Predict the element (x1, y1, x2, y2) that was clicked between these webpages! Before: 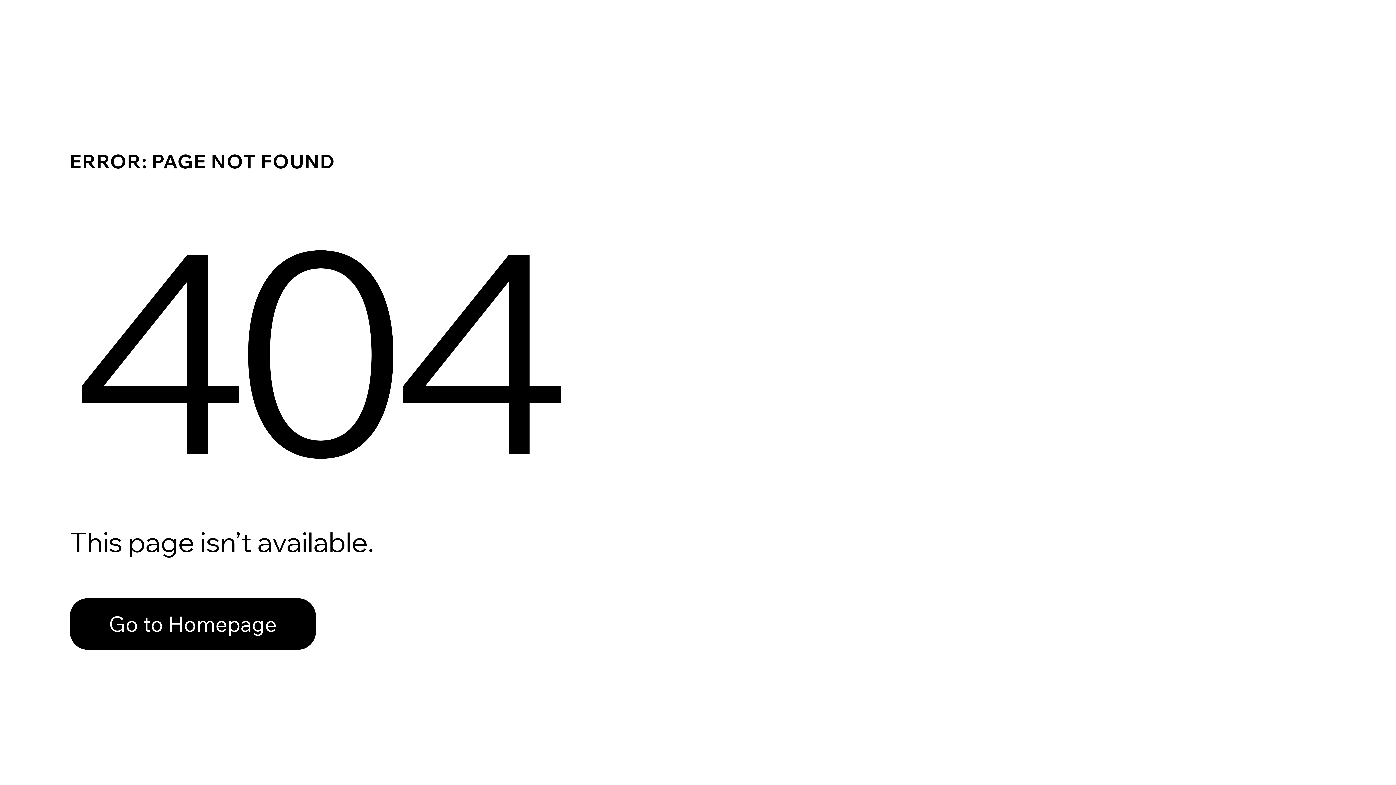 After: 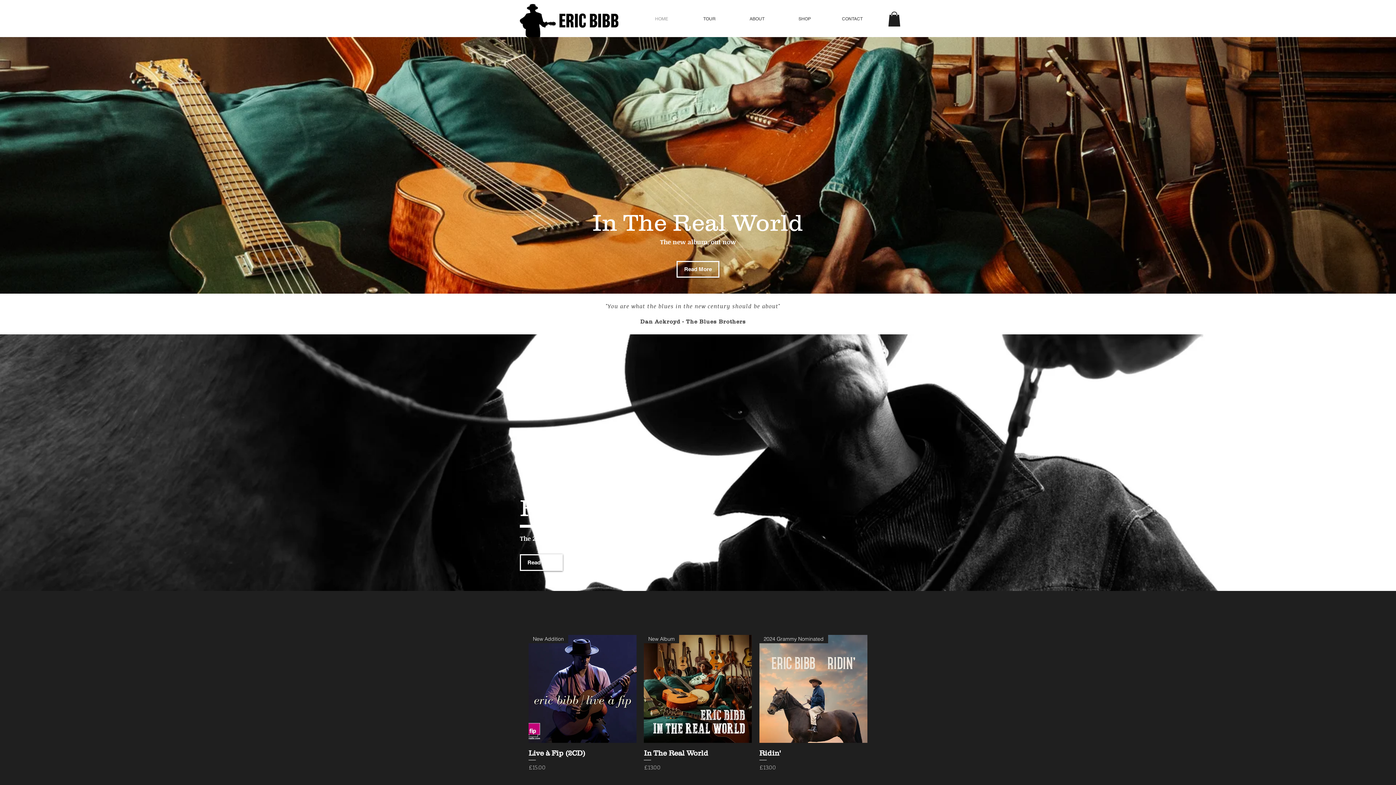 Action: label: Go to Homepage bbox: (69, 598, 316, 650)